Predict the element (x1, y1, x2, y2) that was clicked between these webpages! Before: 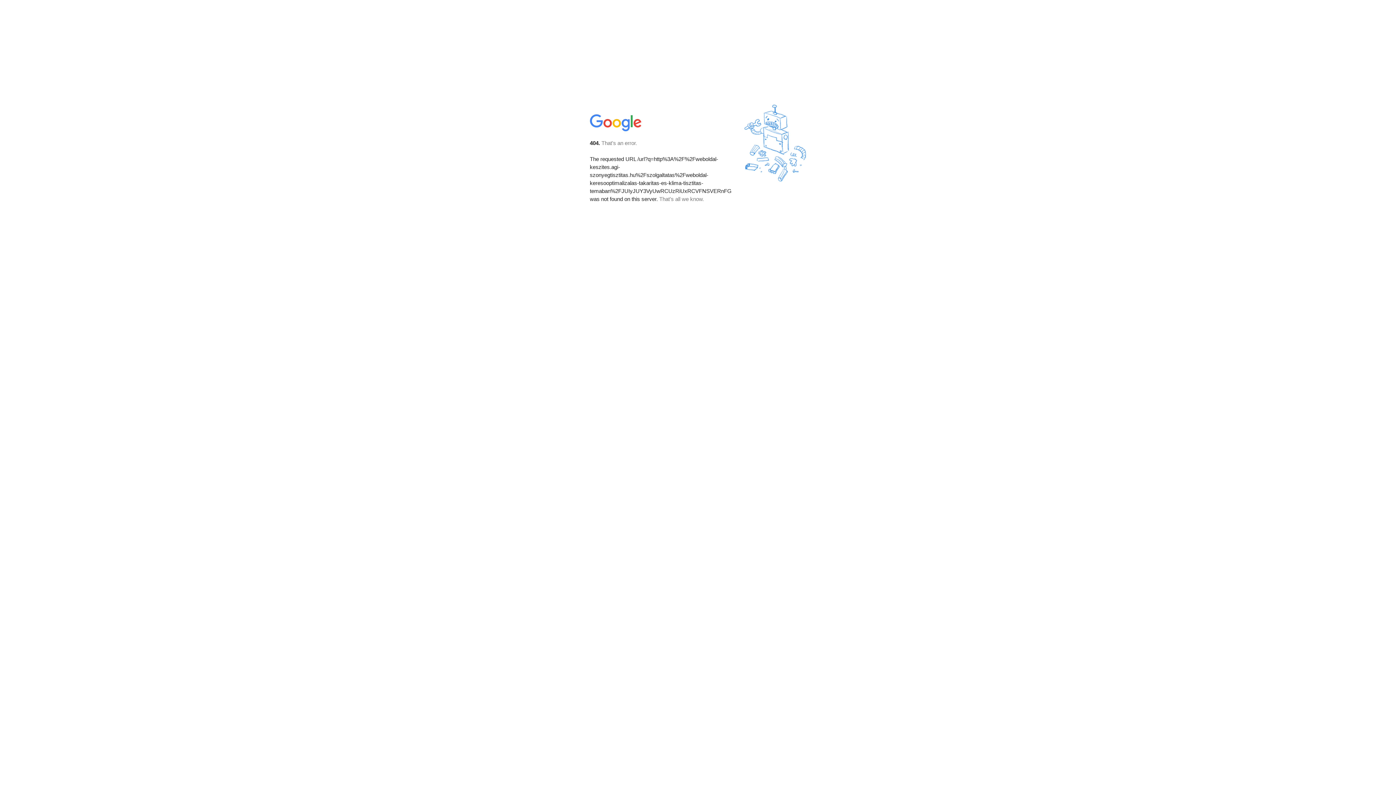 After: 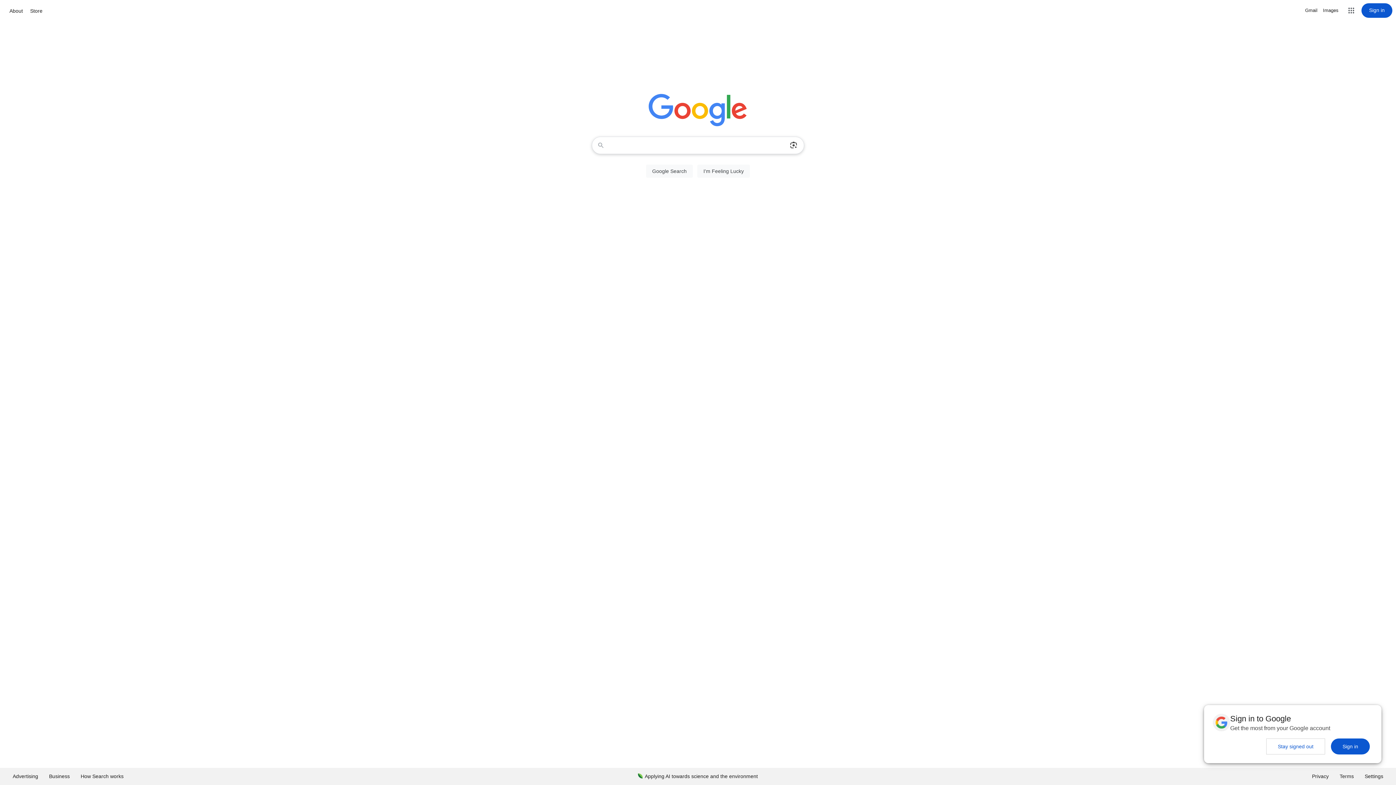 Action: bbox: (590, 127, 642, 134)